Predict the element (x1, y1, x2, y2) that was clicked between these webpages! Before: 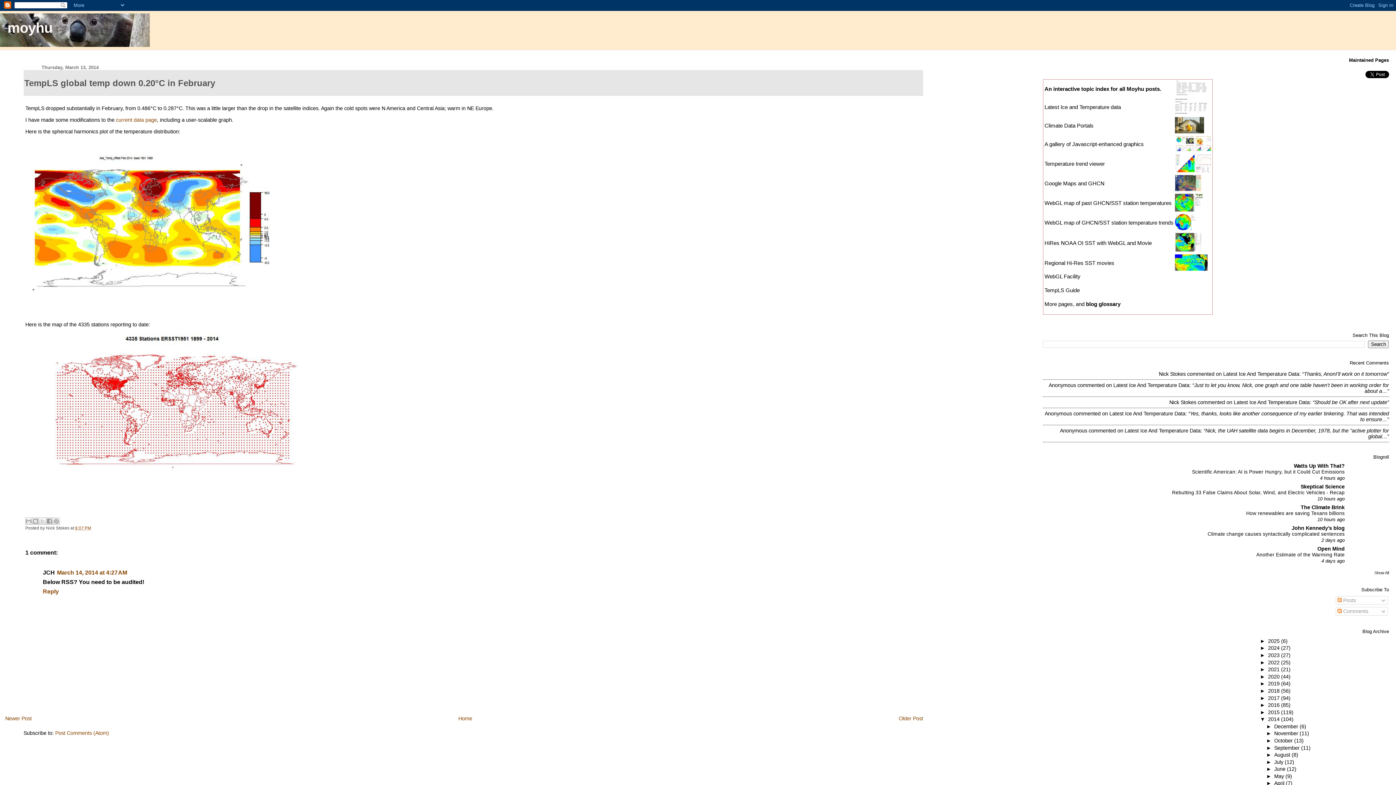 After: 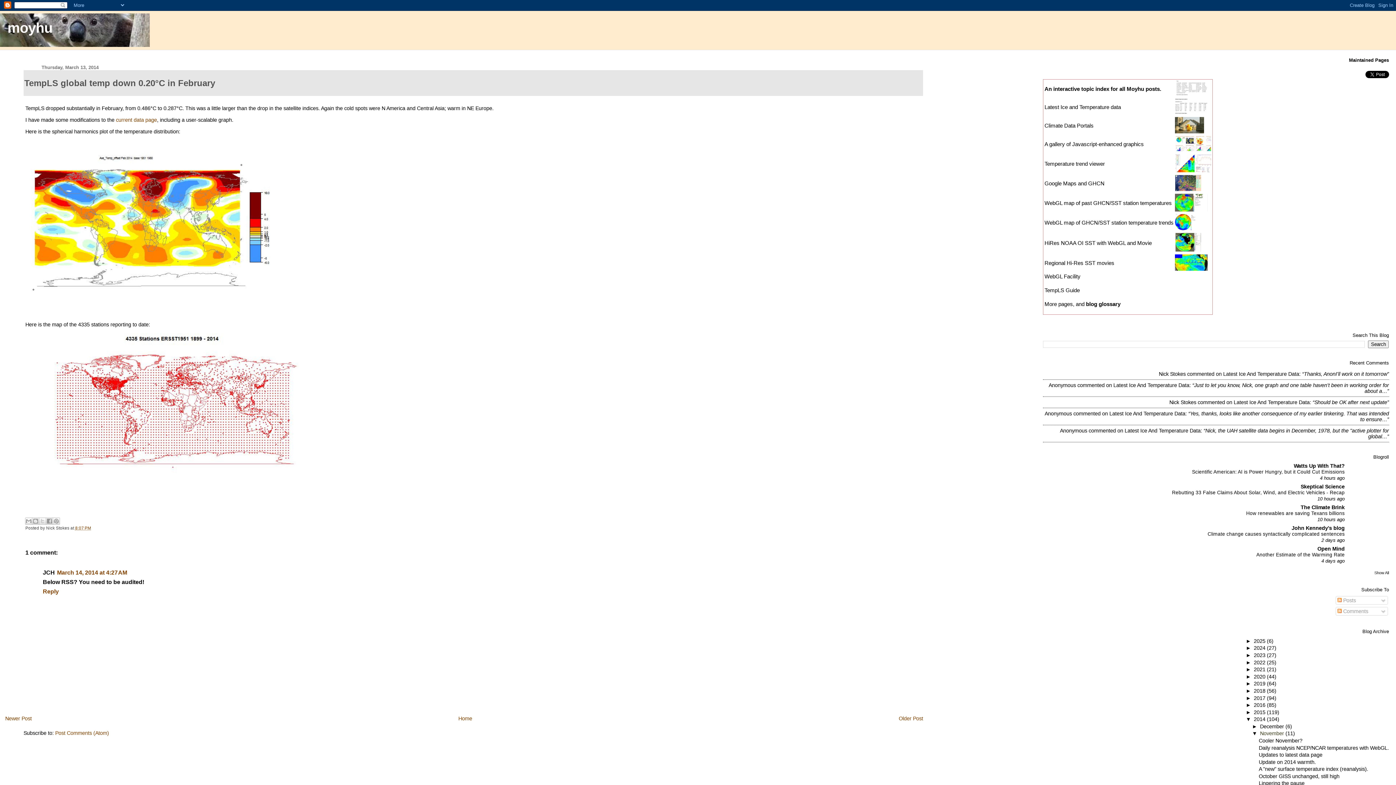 Action: label: ►   bbox: (1266, 731, 1274, 736)